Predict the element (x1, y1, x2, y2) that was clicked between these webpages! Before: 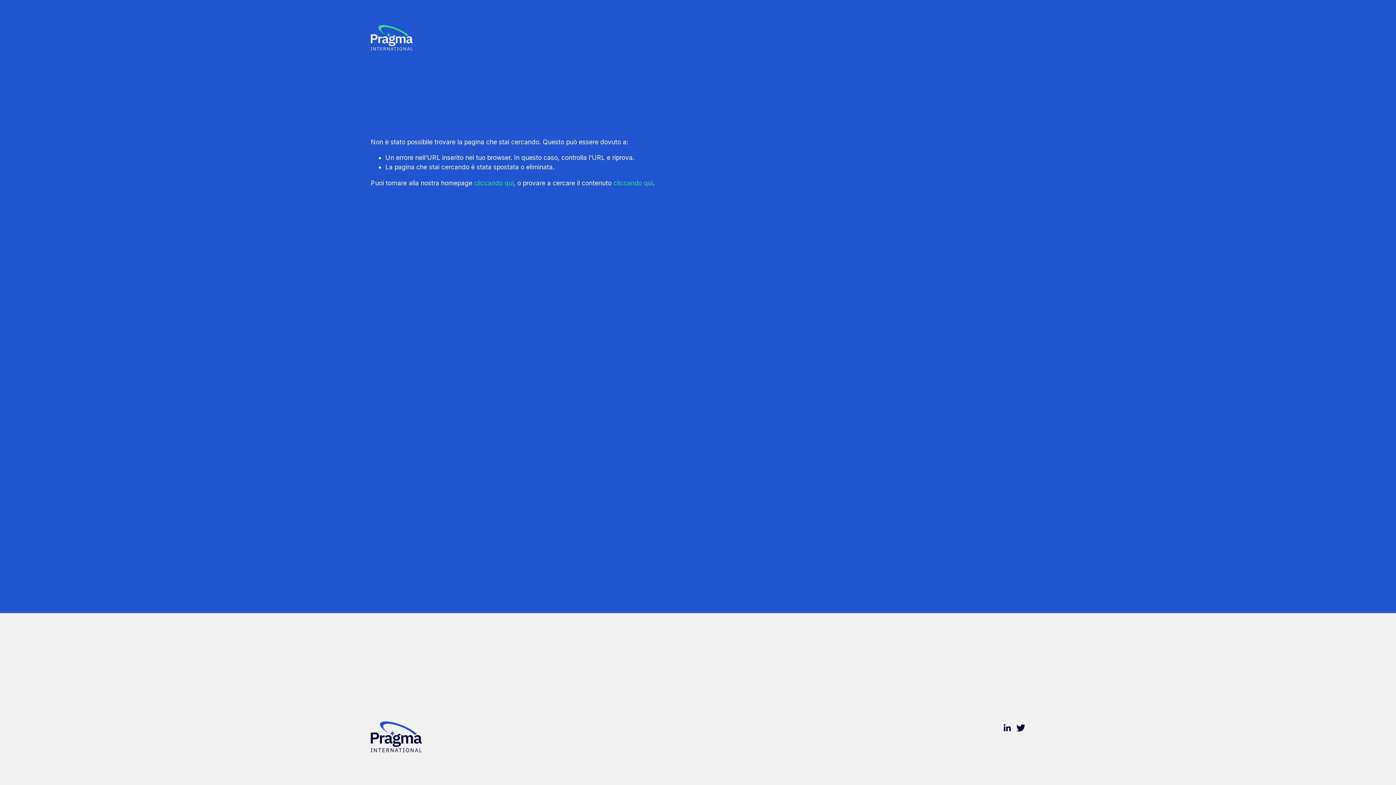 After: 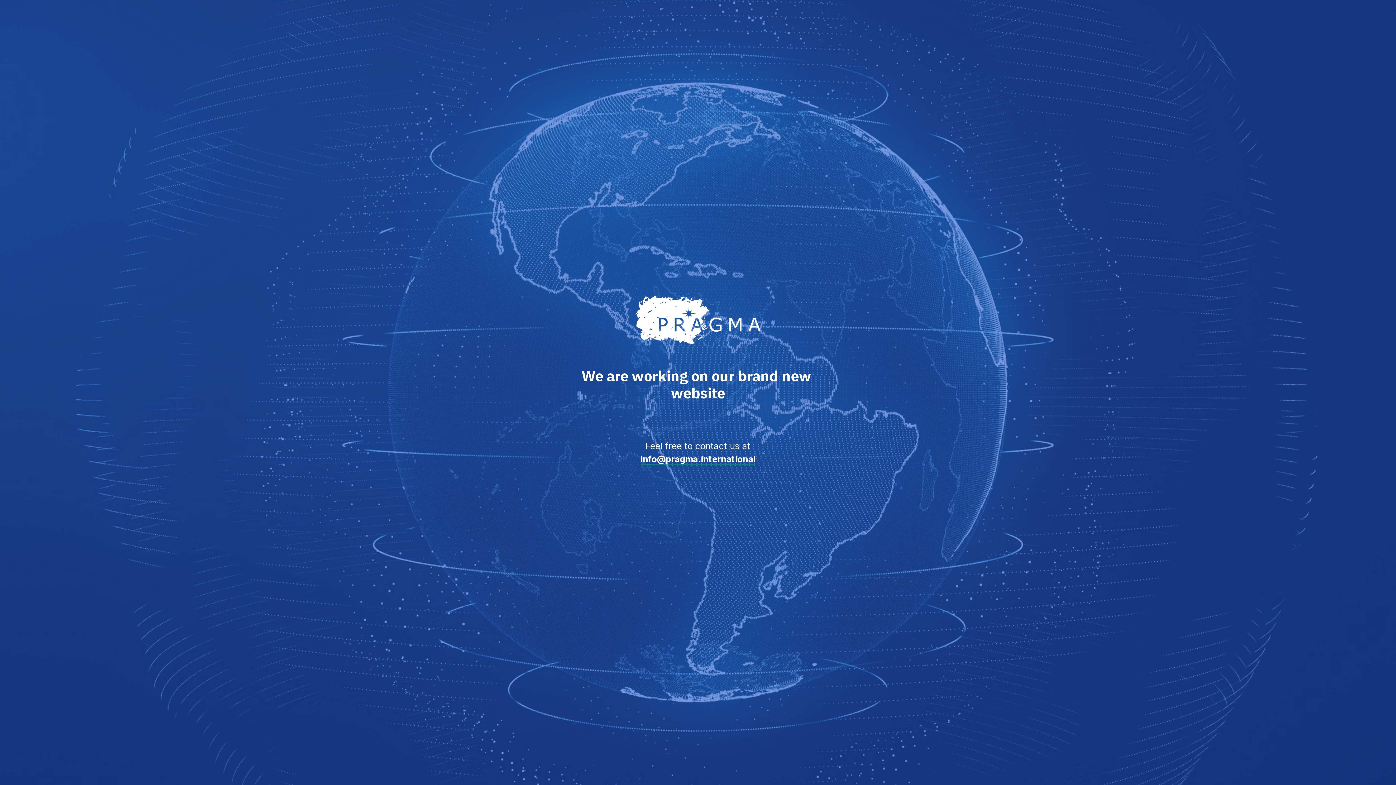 Action: label: cliccando qui bbox: (474, 179, 513, 186)